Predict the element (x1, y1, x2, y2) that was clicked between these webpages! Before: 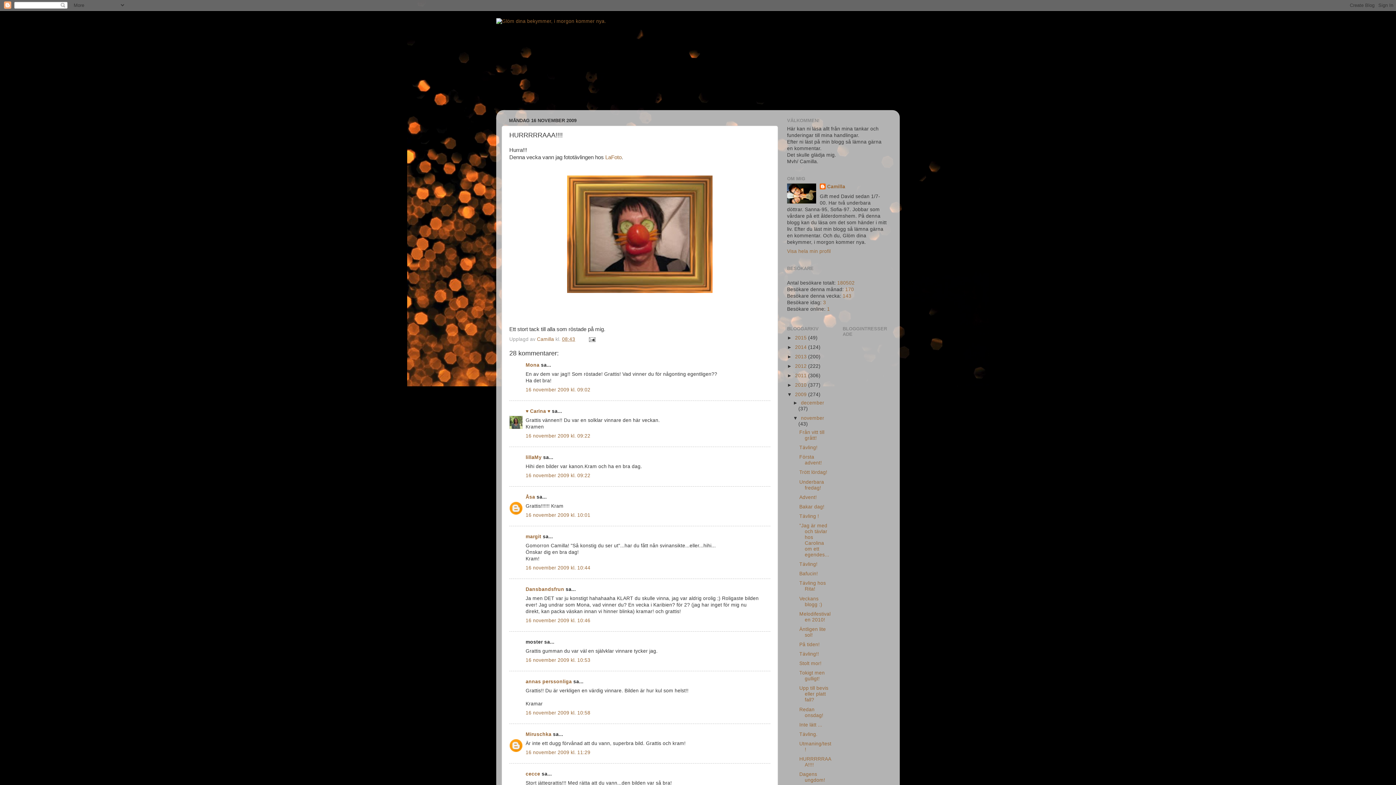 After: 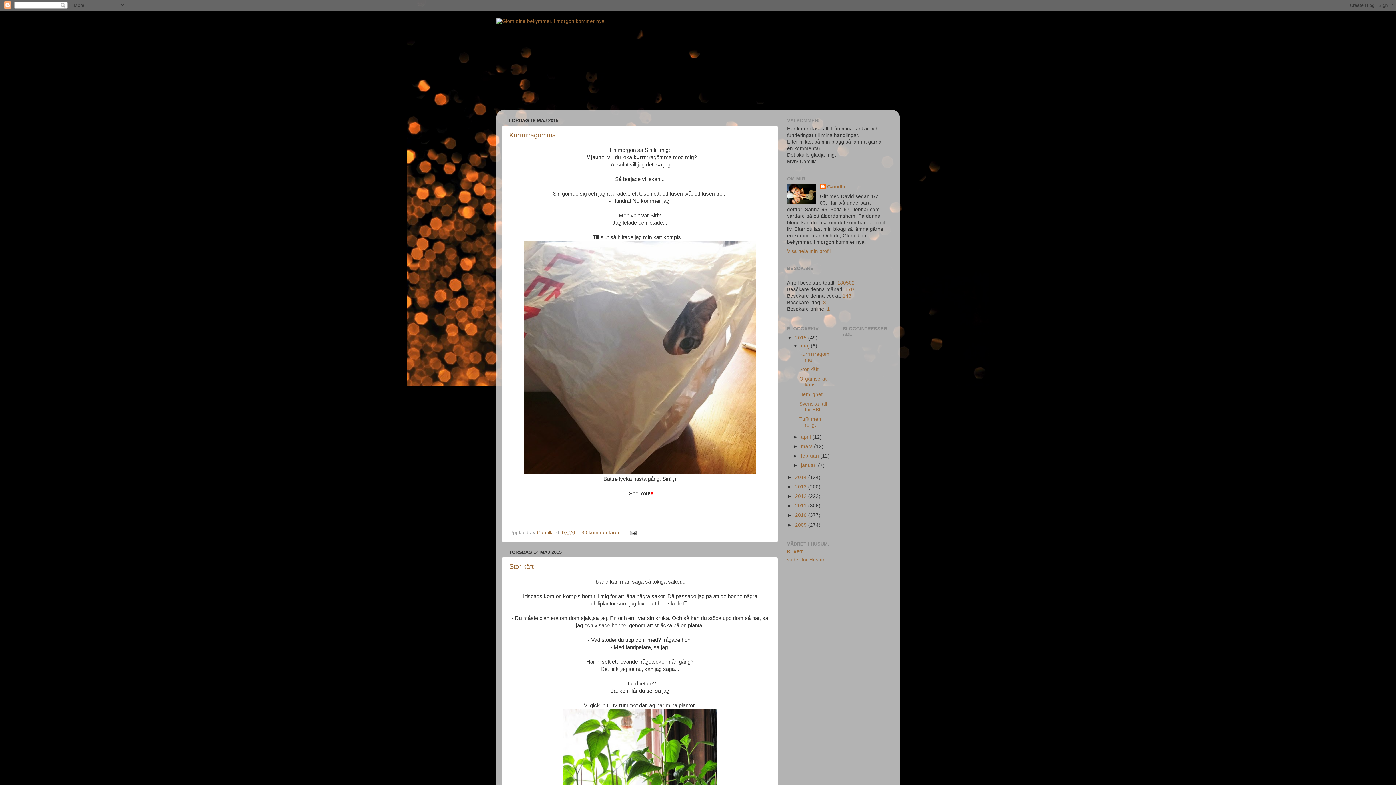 Action: bbox: (496, 18, 900, 107)